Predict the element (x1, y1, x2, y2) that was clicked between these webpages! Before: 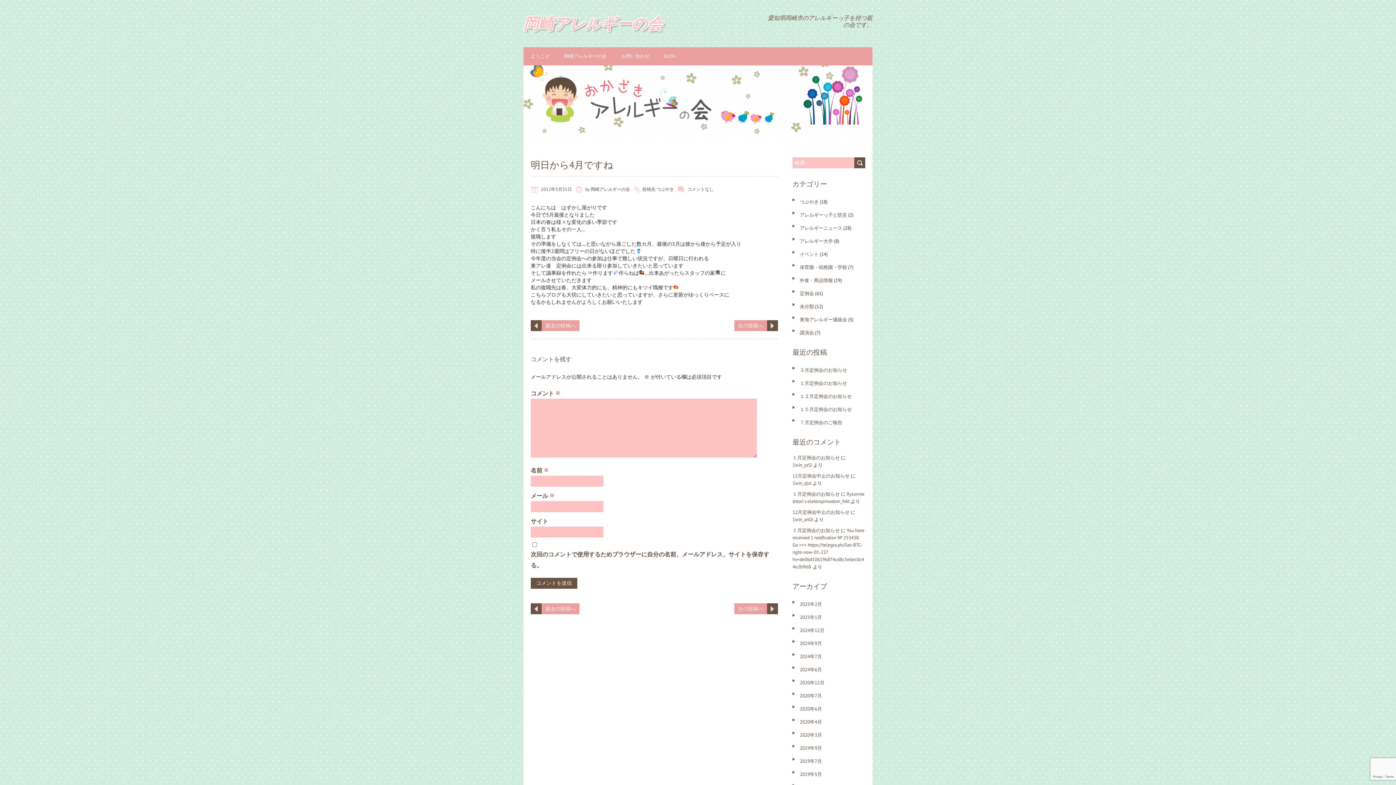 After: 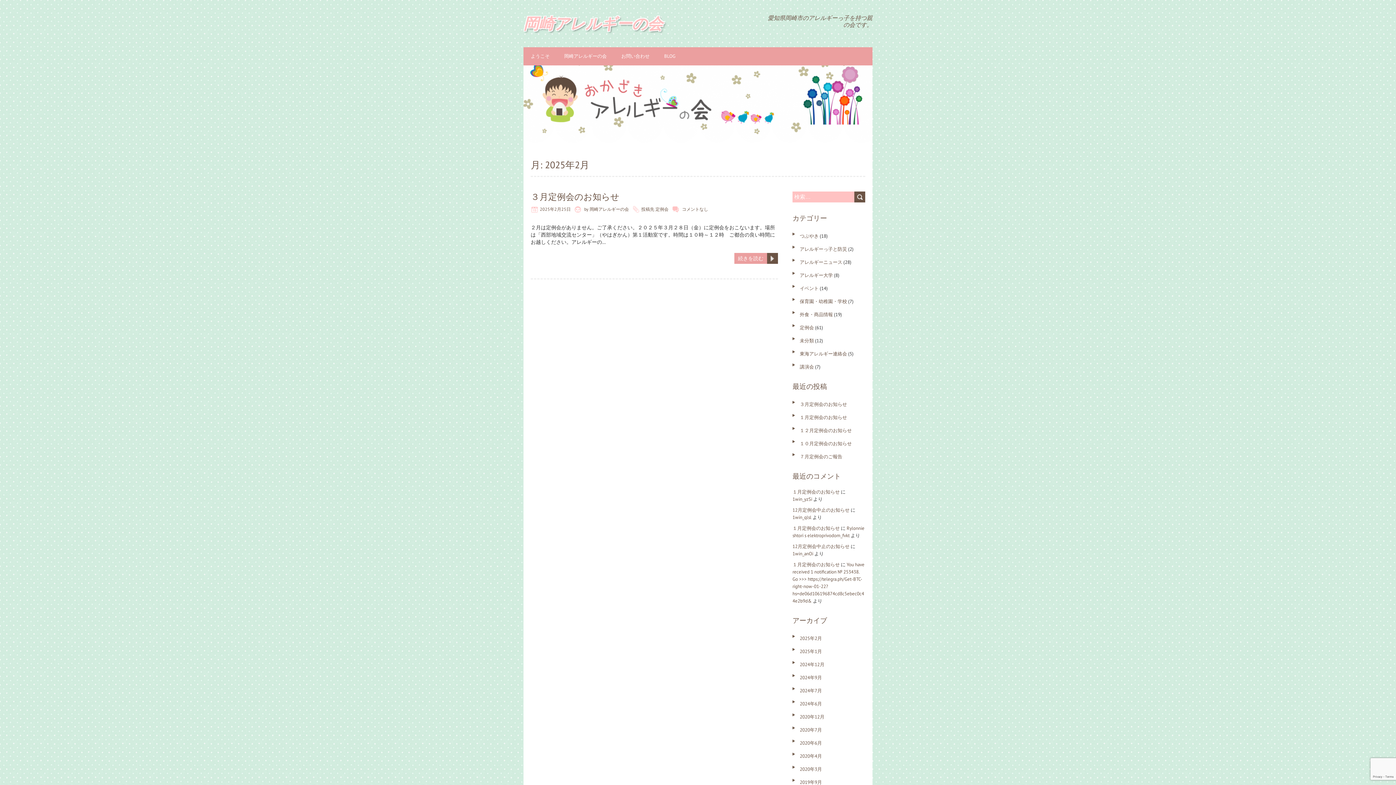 Action: label: 2025年2月 bbox: (800, 601, 822, 607)